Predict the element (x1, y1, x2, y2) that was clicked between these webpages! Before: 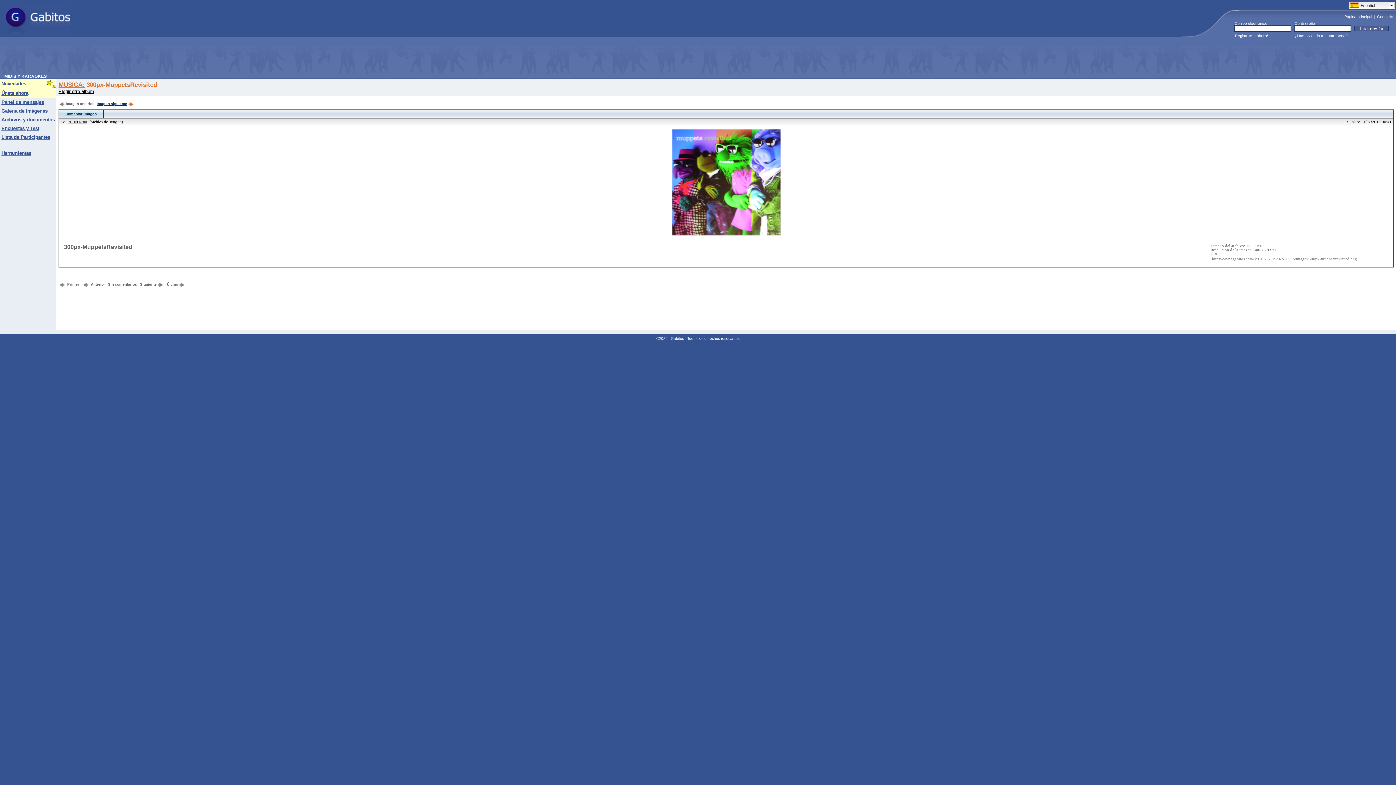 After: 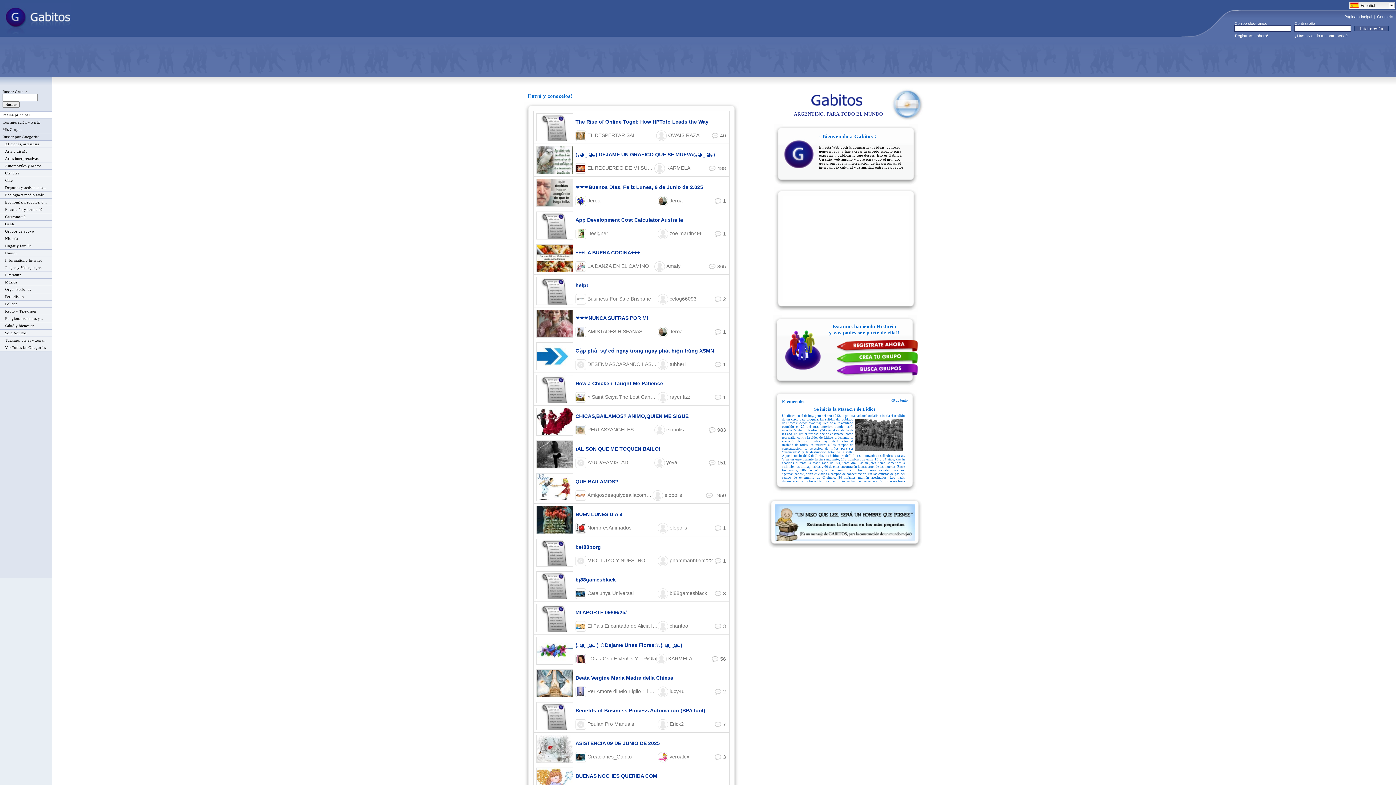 Action: bbox: (0, 29, 65, 35)